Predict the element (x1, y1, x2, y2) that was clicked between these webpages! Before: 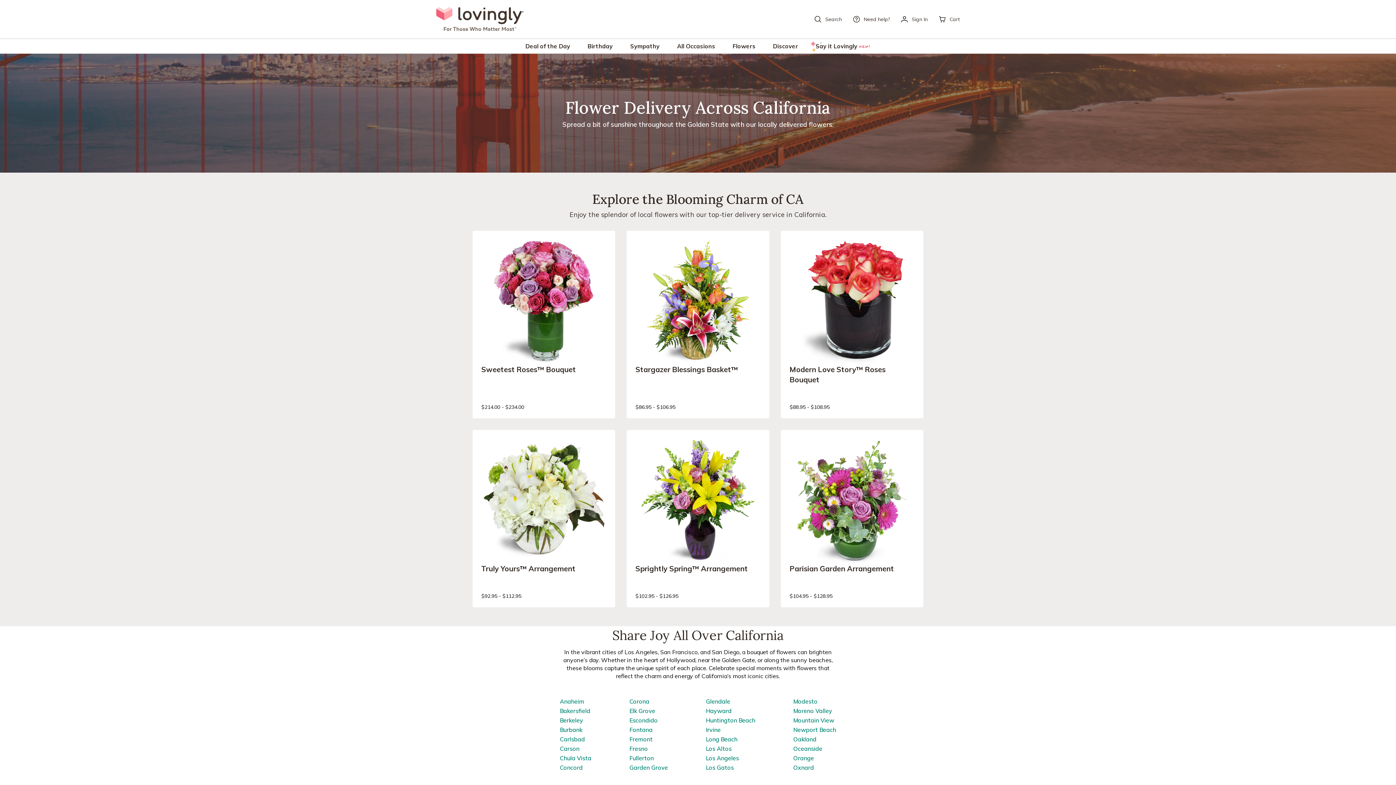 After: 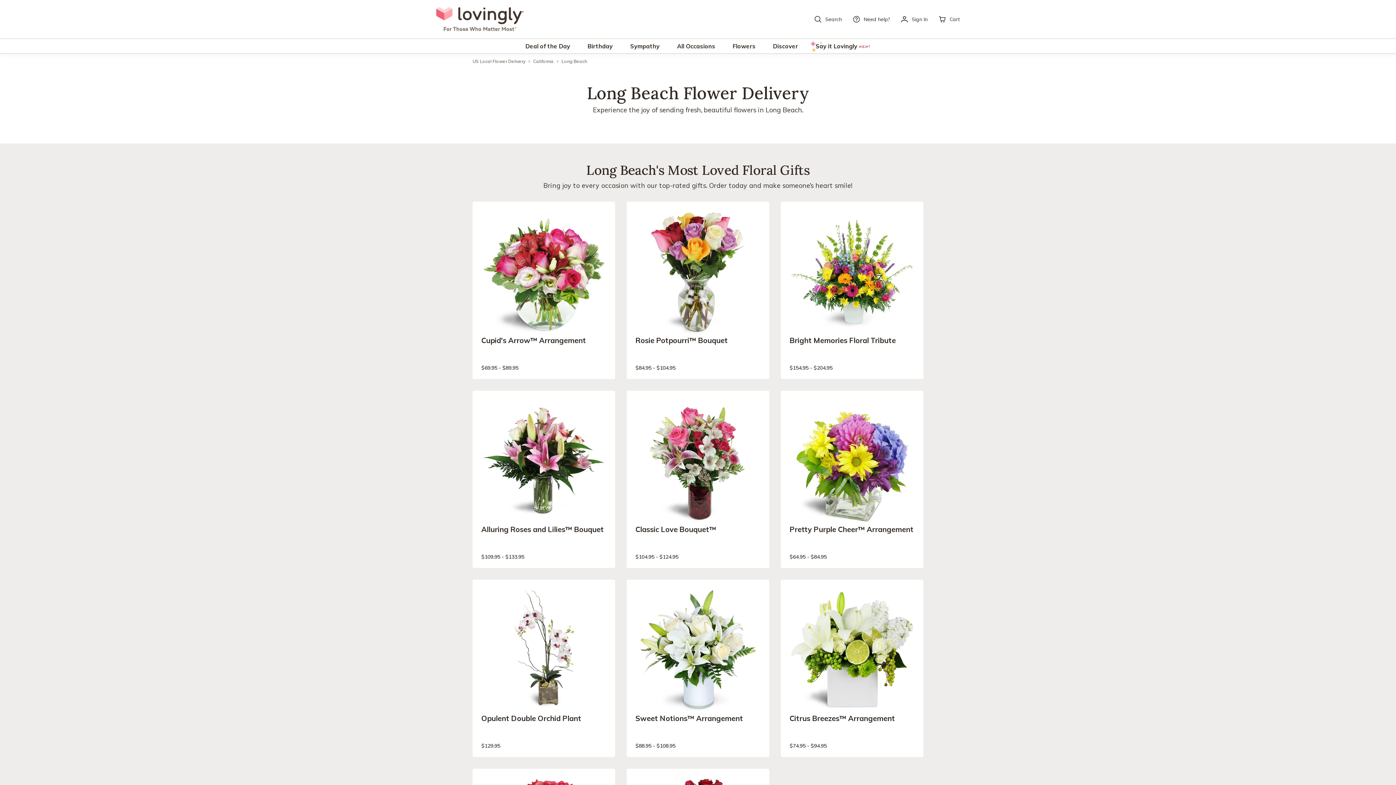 Action: bbox: (706, 736, 737, 743) label: Long Beach